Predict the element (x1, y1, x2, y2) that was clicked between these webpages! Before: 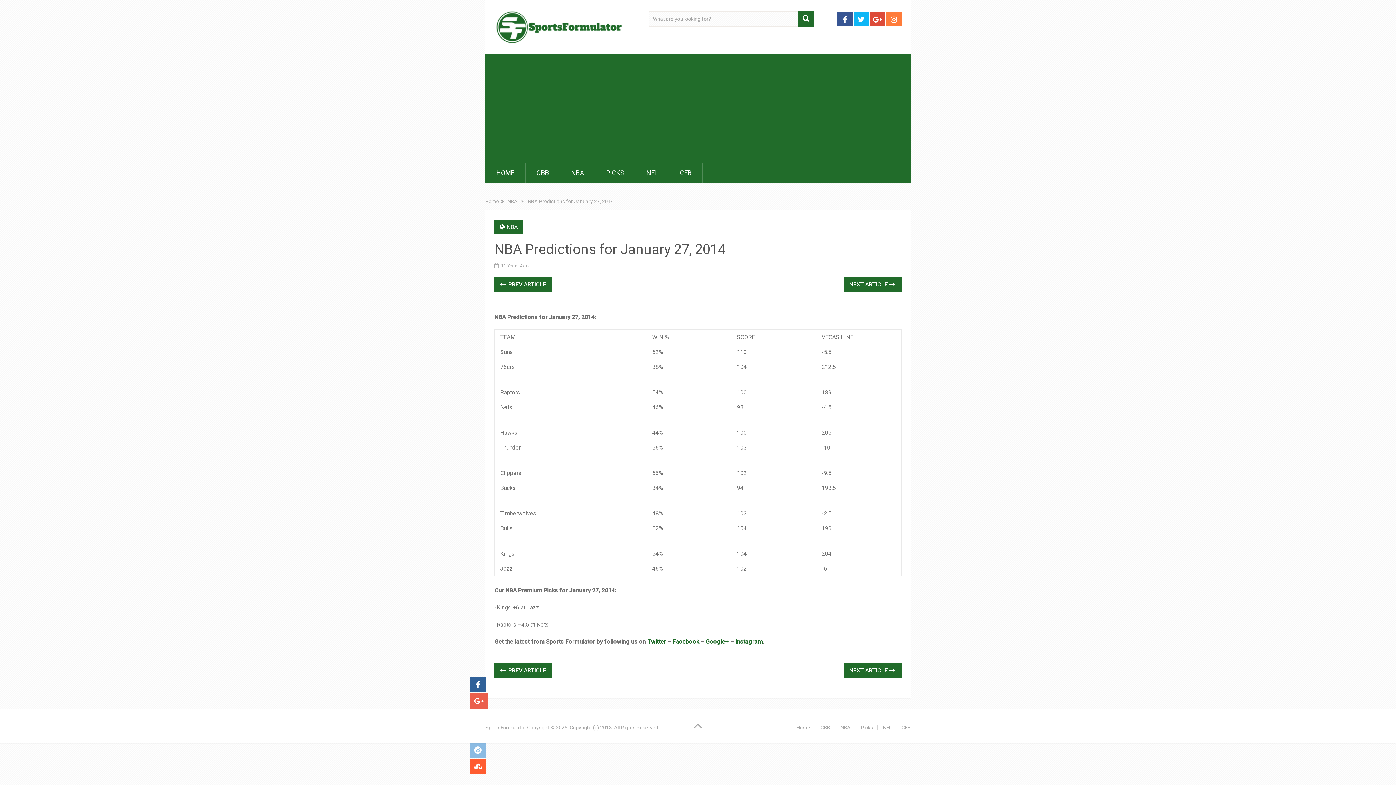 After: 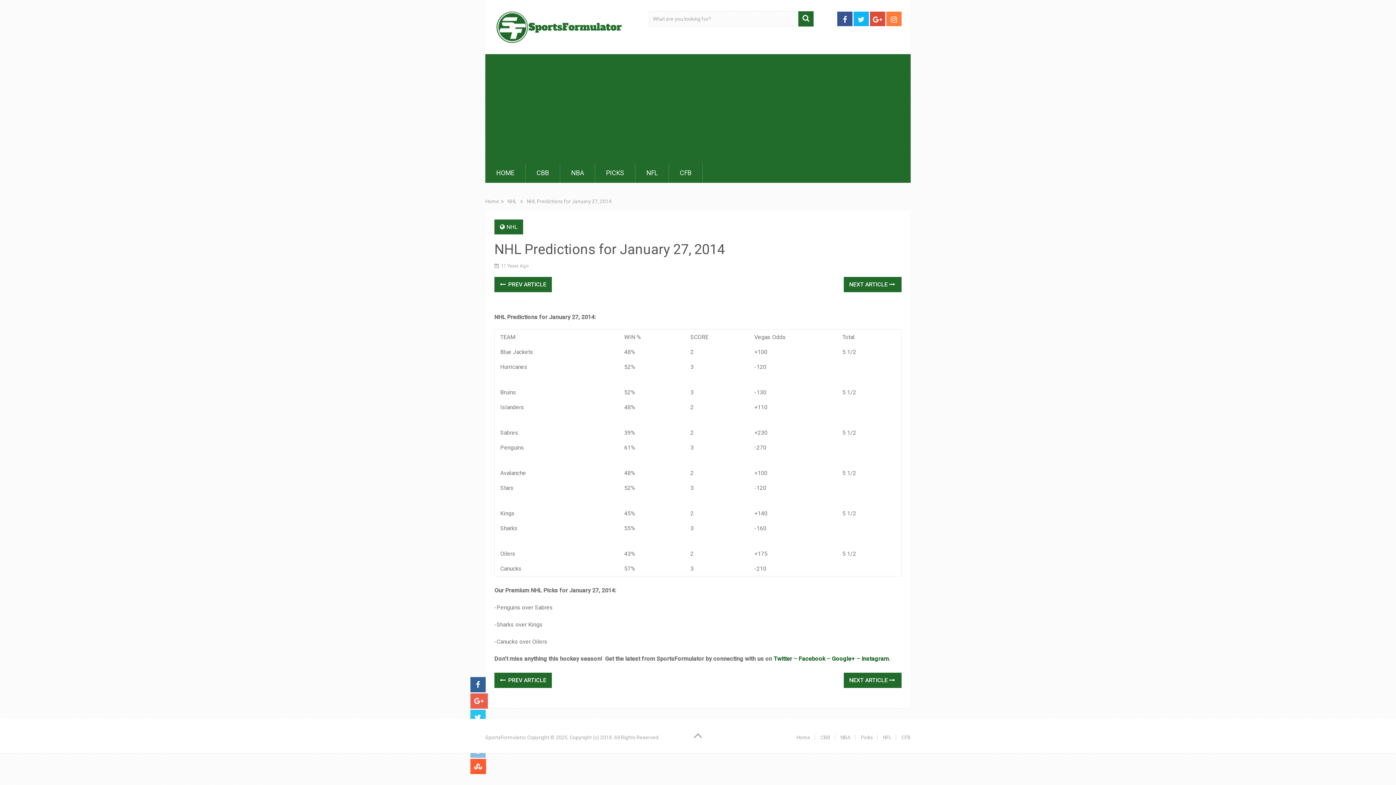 Action: label:  PREV ARTICLE bbox: (494, 663, 552, 678)